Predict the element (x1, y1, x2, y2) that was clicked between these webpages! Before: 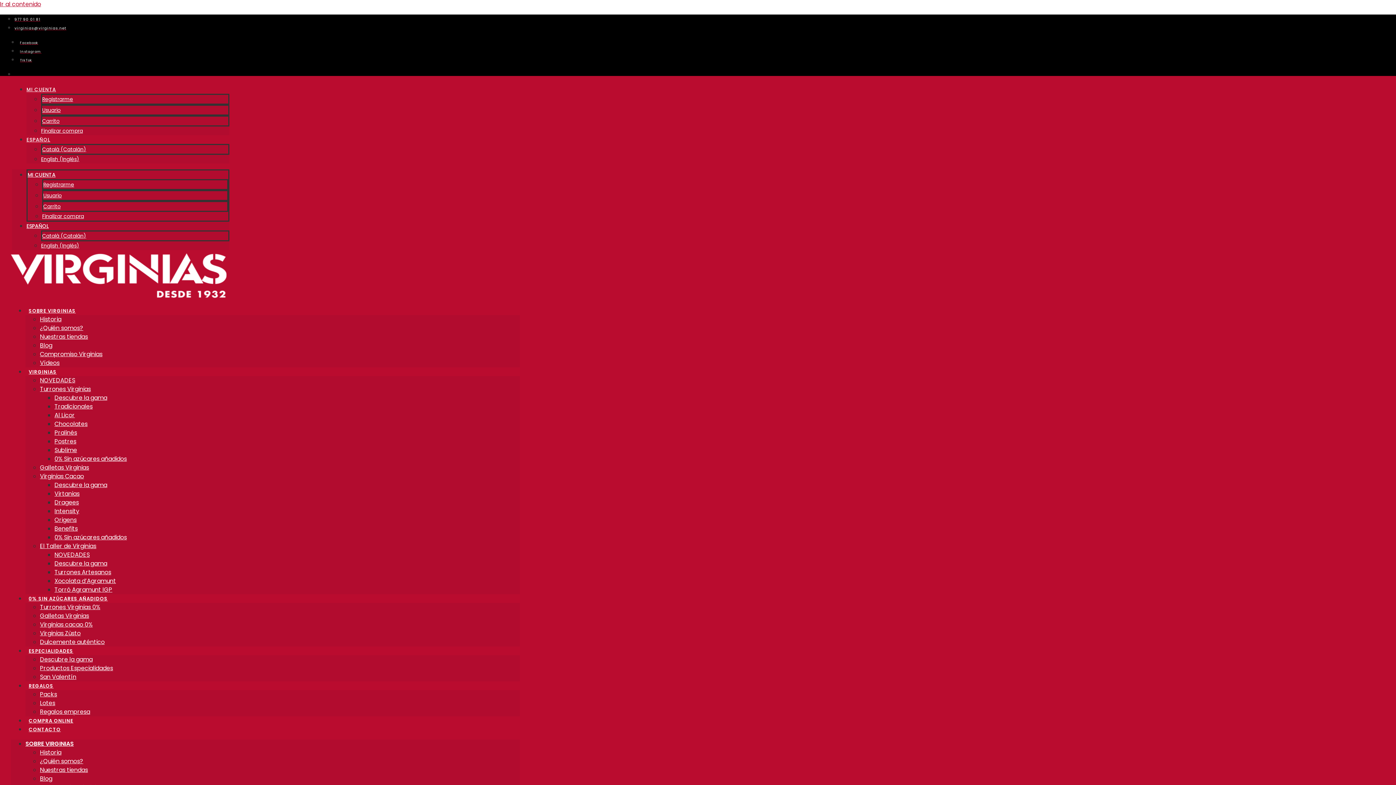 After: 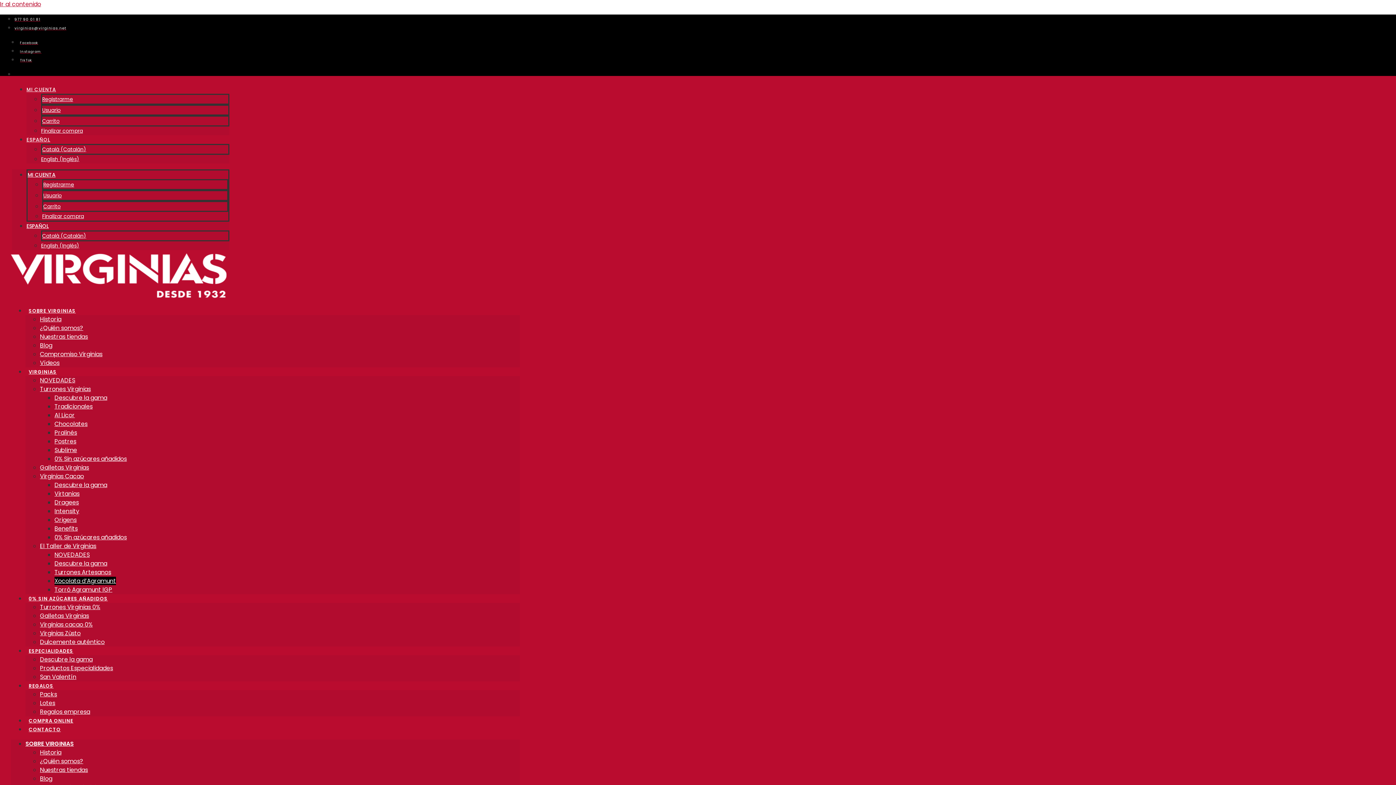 Action: label: Xocolata d’Agramunt bbox: (54, 577, 116, 585)